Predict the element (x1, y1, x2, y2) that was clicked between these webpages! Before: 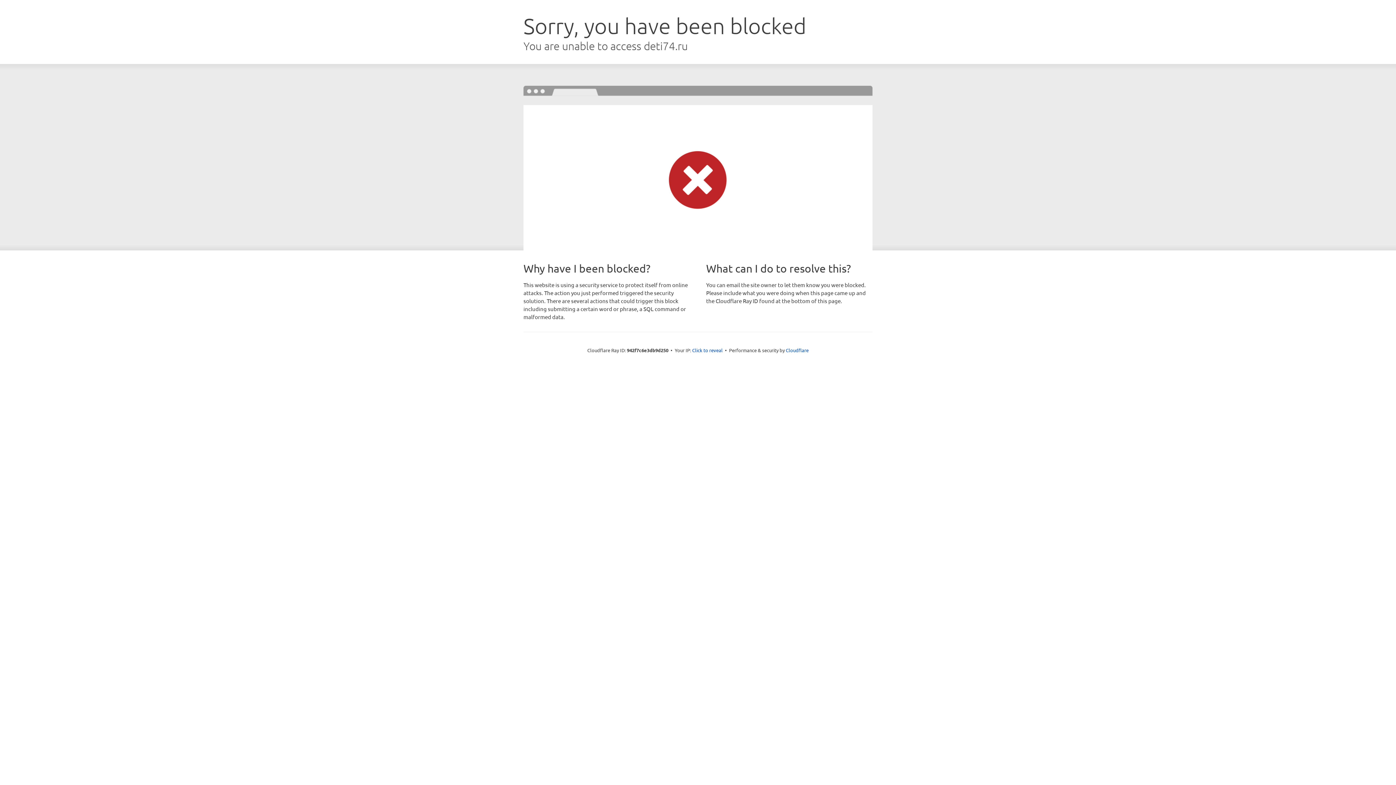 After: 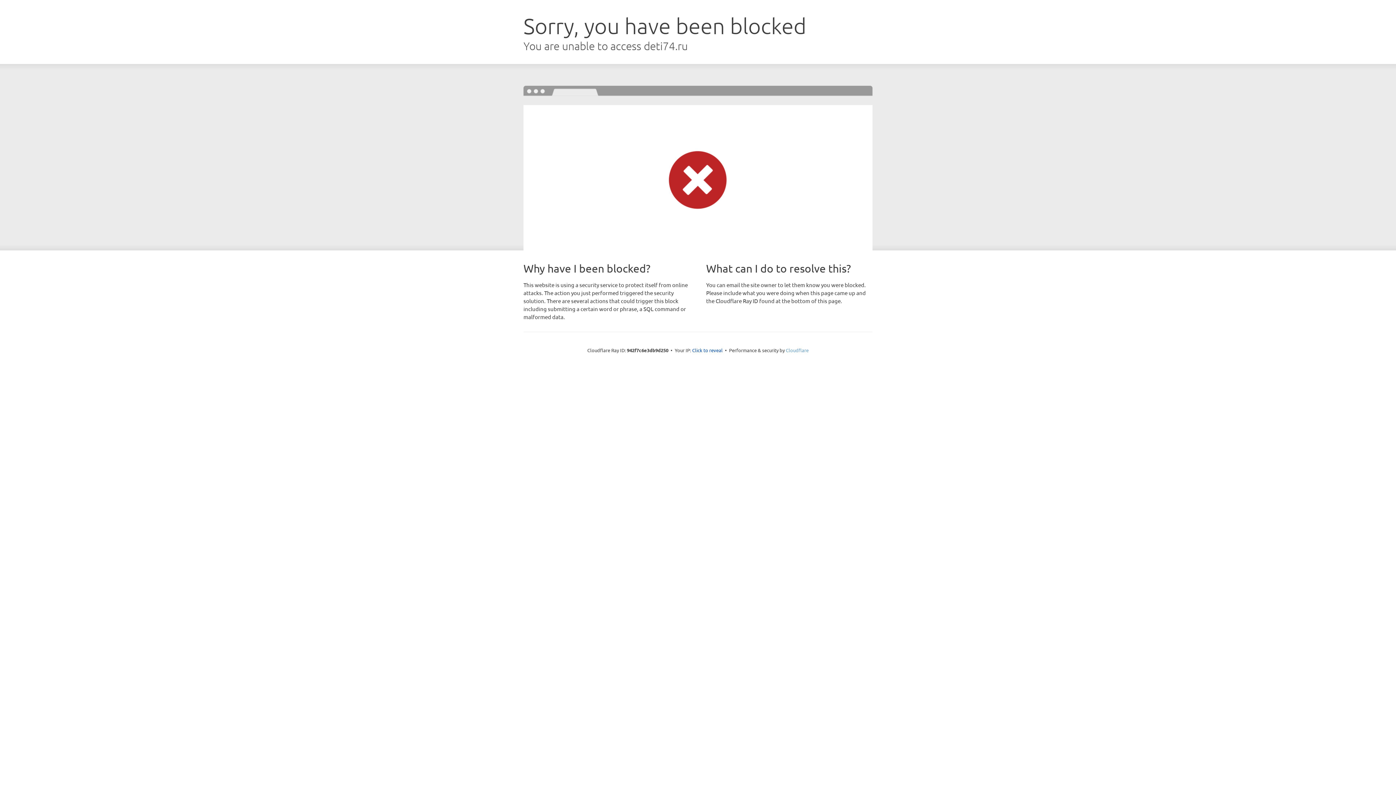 Action: bbox: (786, 347, 808, 353) label: Cloudflare